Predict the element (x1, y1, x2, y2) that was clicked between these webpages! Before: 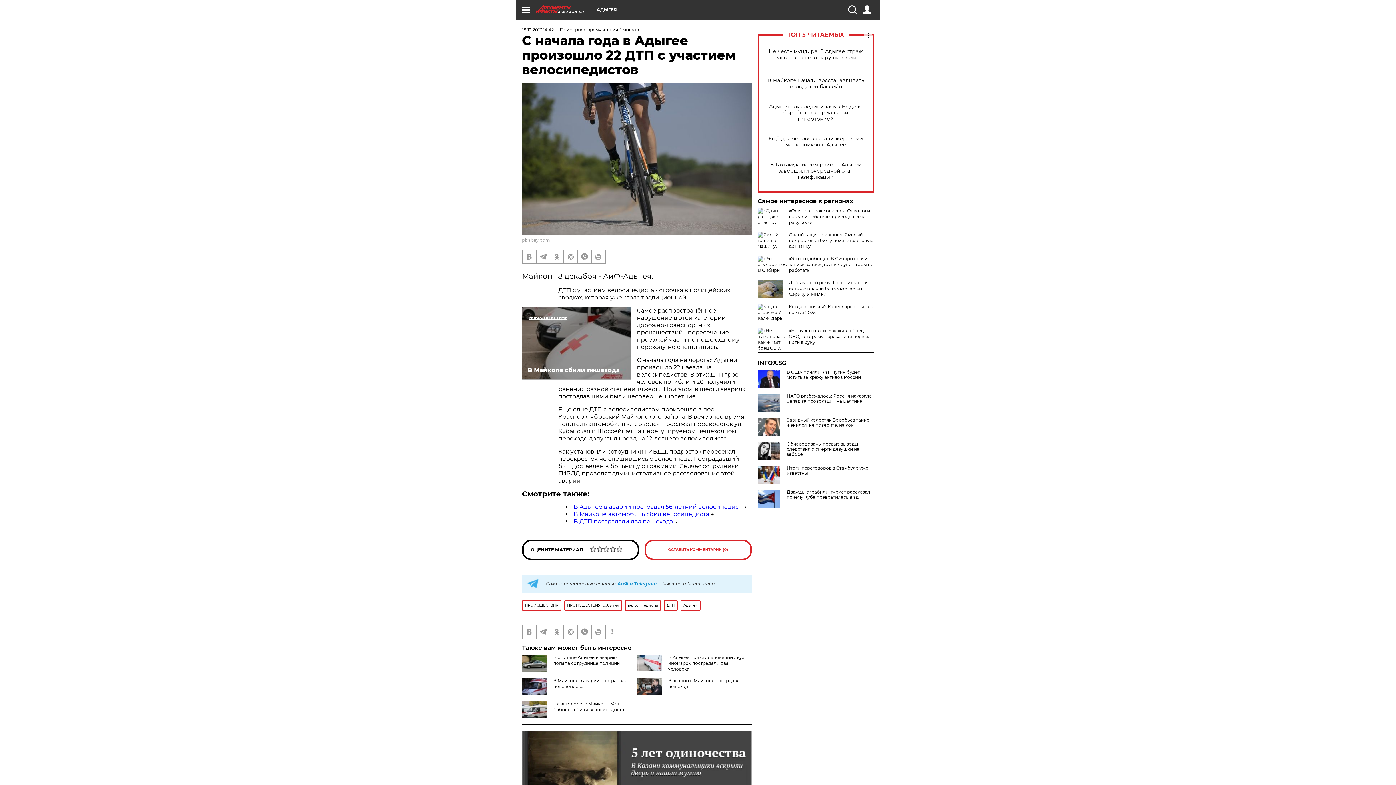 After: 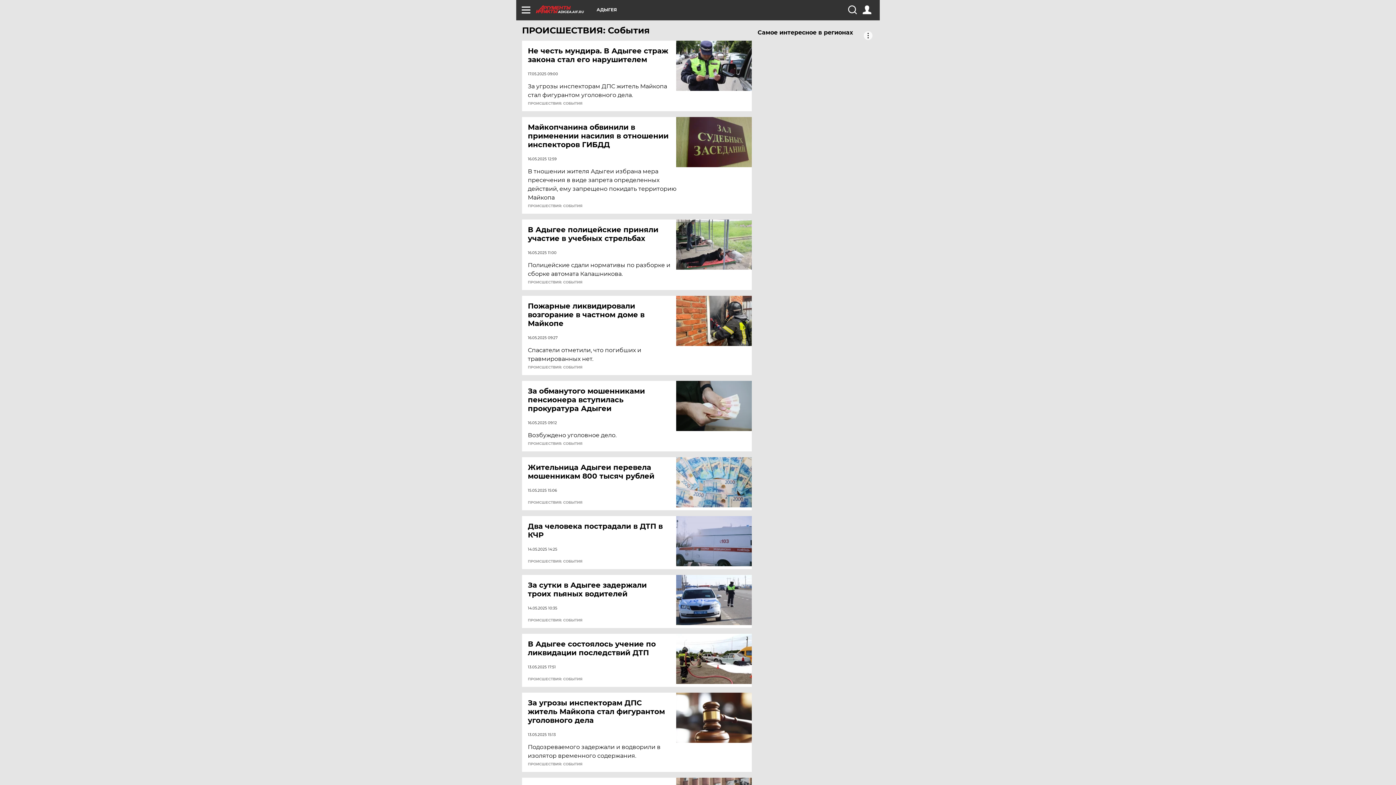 Action: label: ПРОИСШЕСТВИЯ: События bbox: (564, 600, 622, 611)